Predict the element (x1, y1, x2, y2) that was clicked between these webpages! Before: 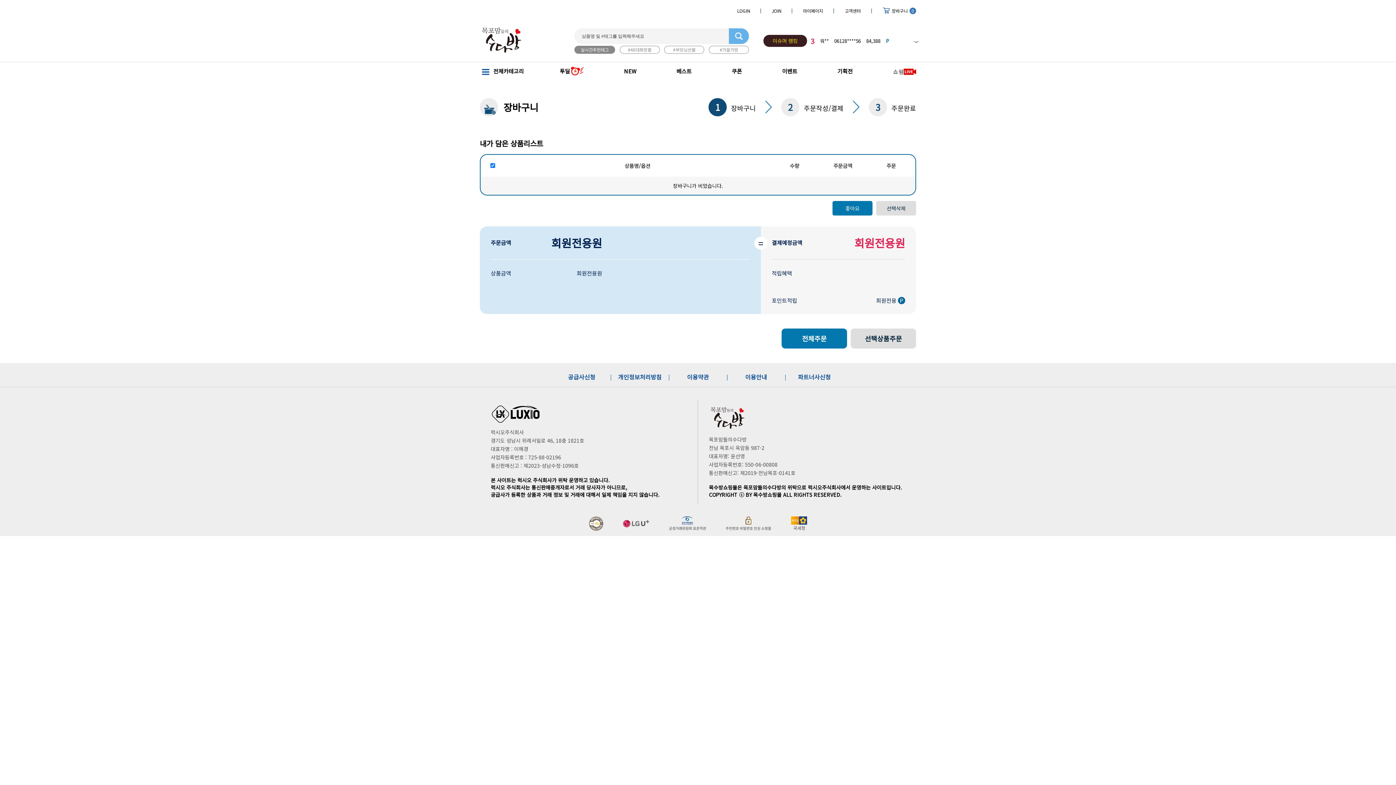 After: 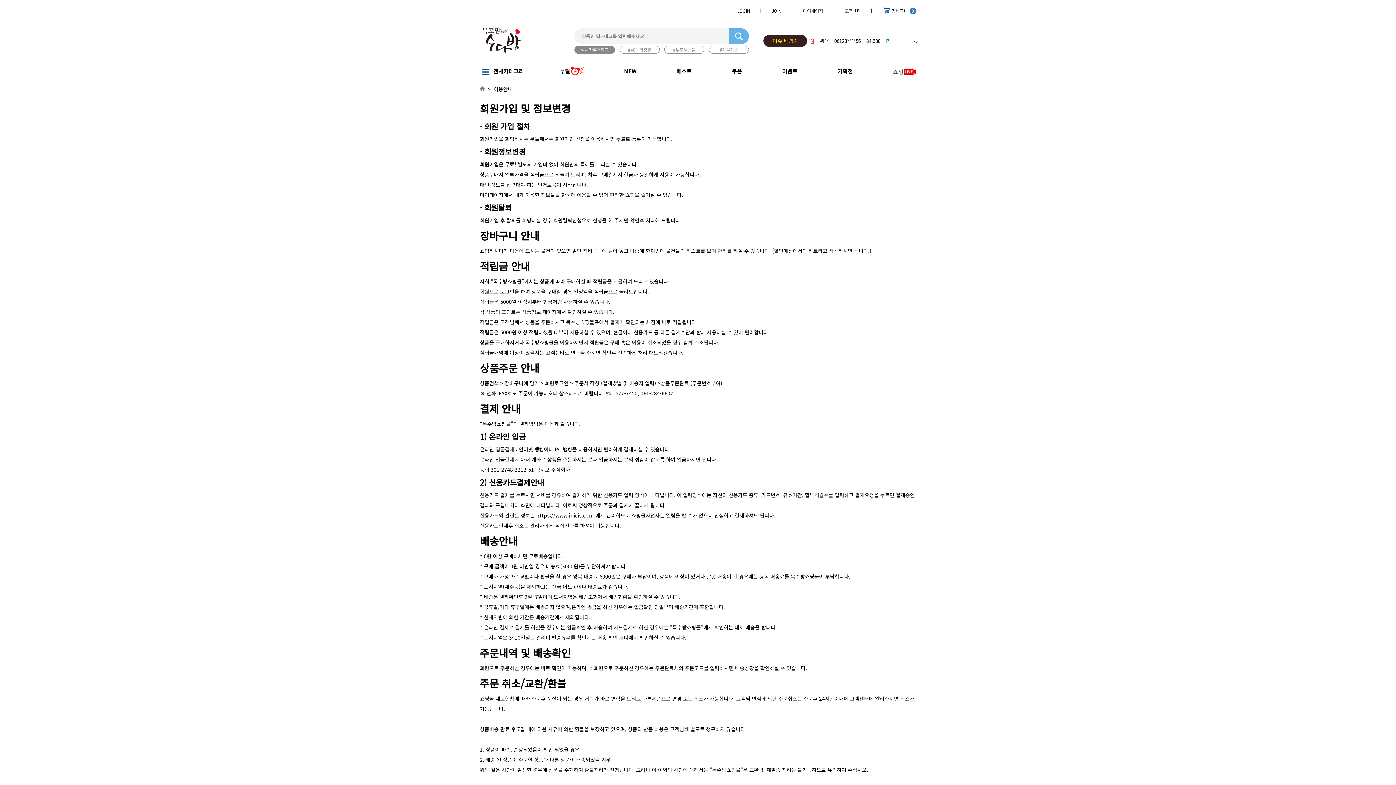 Action: label: 이용안내 bbox: (745, 372, 767, 381)